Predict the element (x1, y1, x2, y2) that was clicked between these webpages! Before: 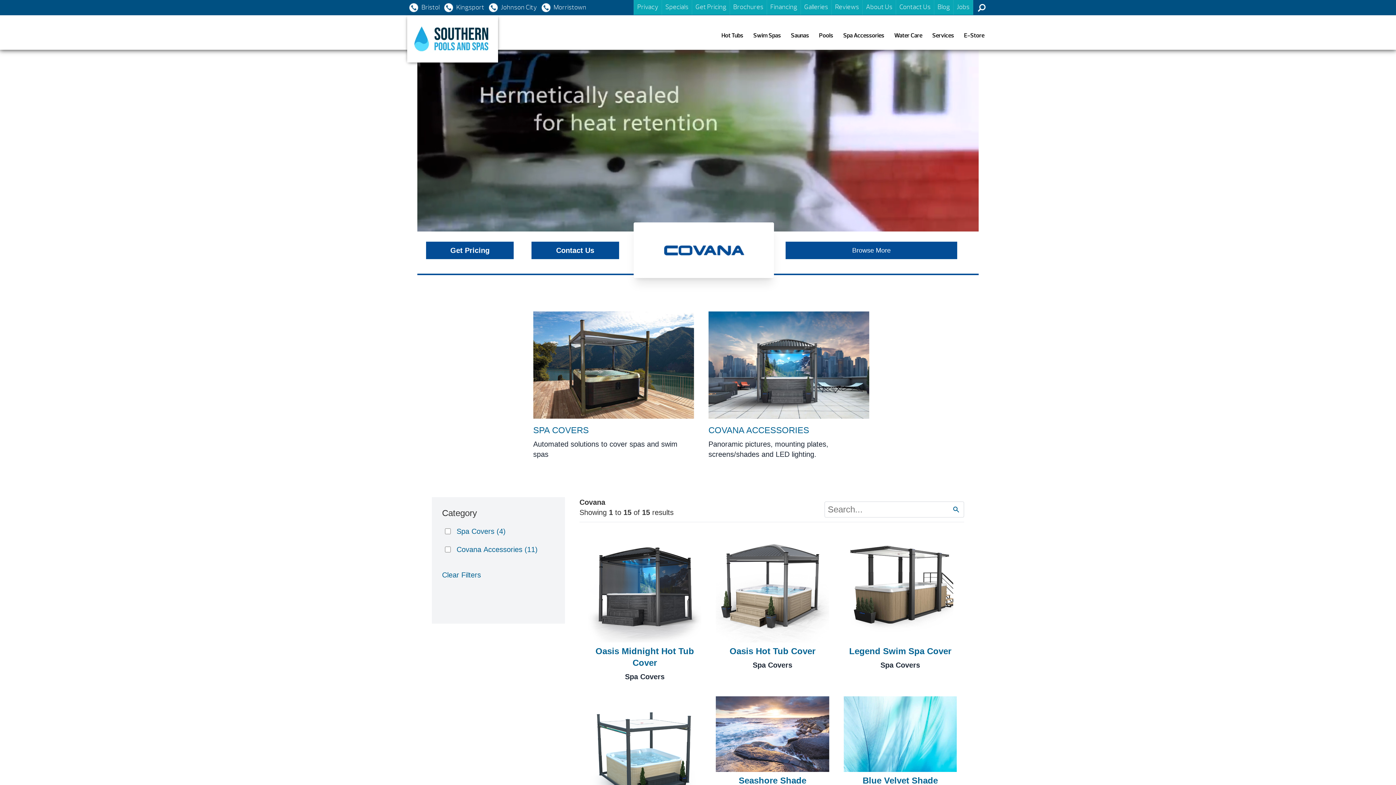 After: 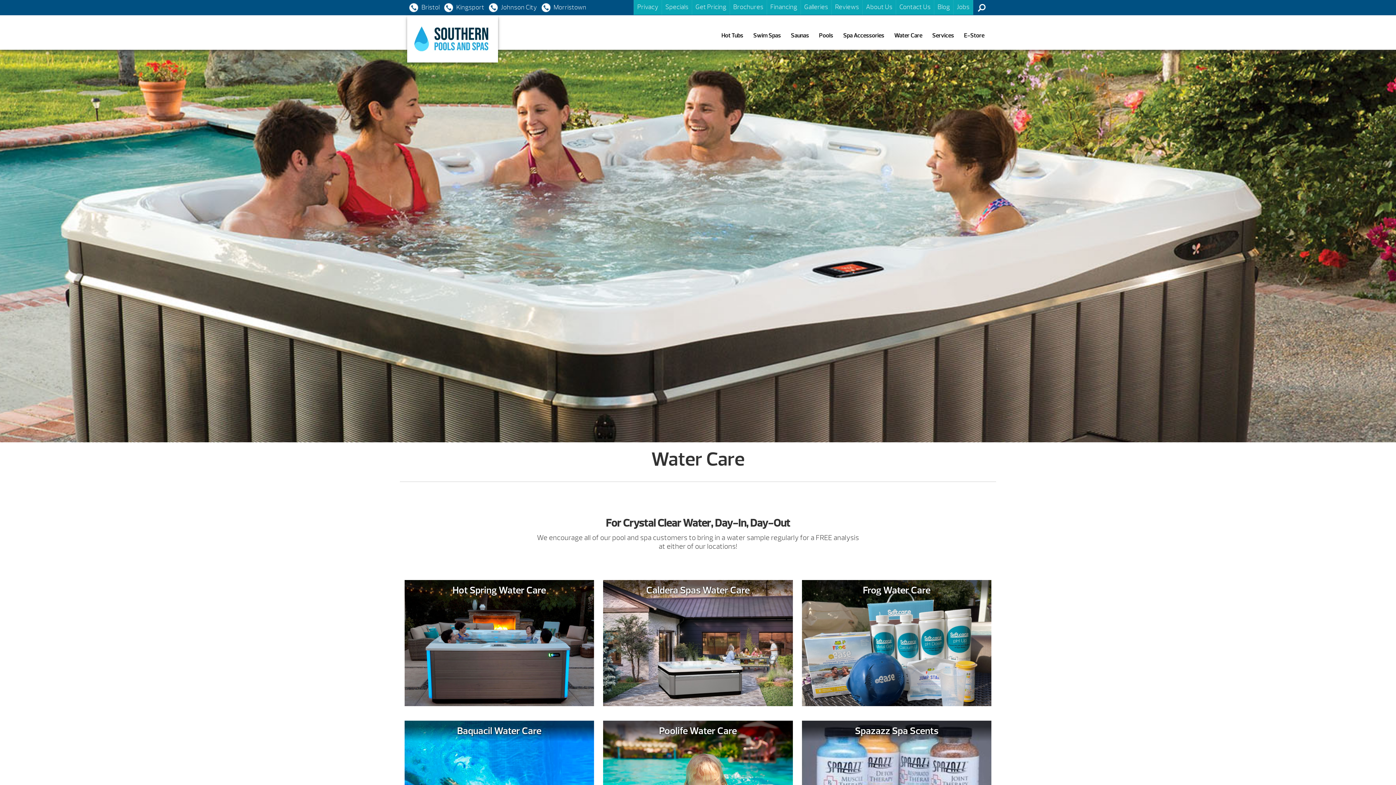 Action: label: Water Care bbox: (894, 31, 922, 39)